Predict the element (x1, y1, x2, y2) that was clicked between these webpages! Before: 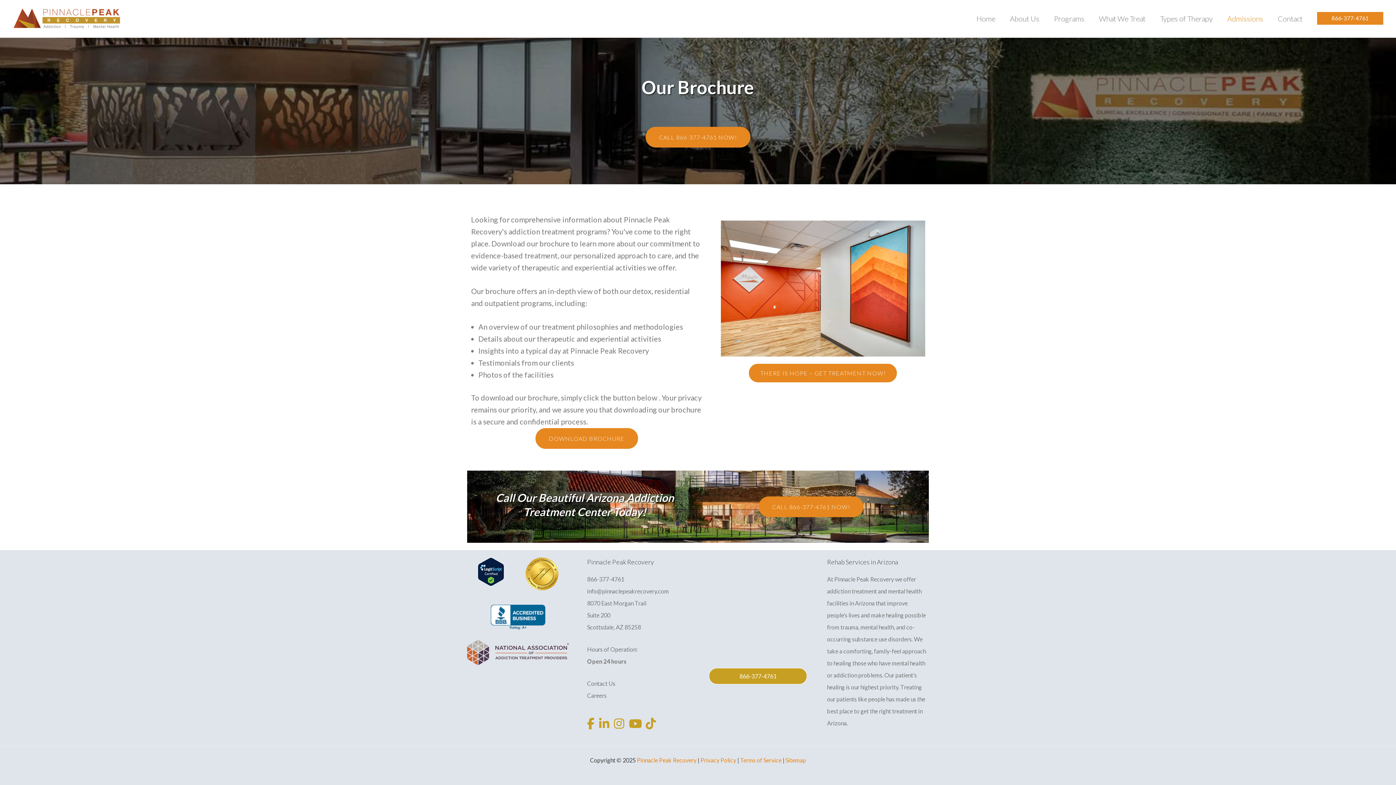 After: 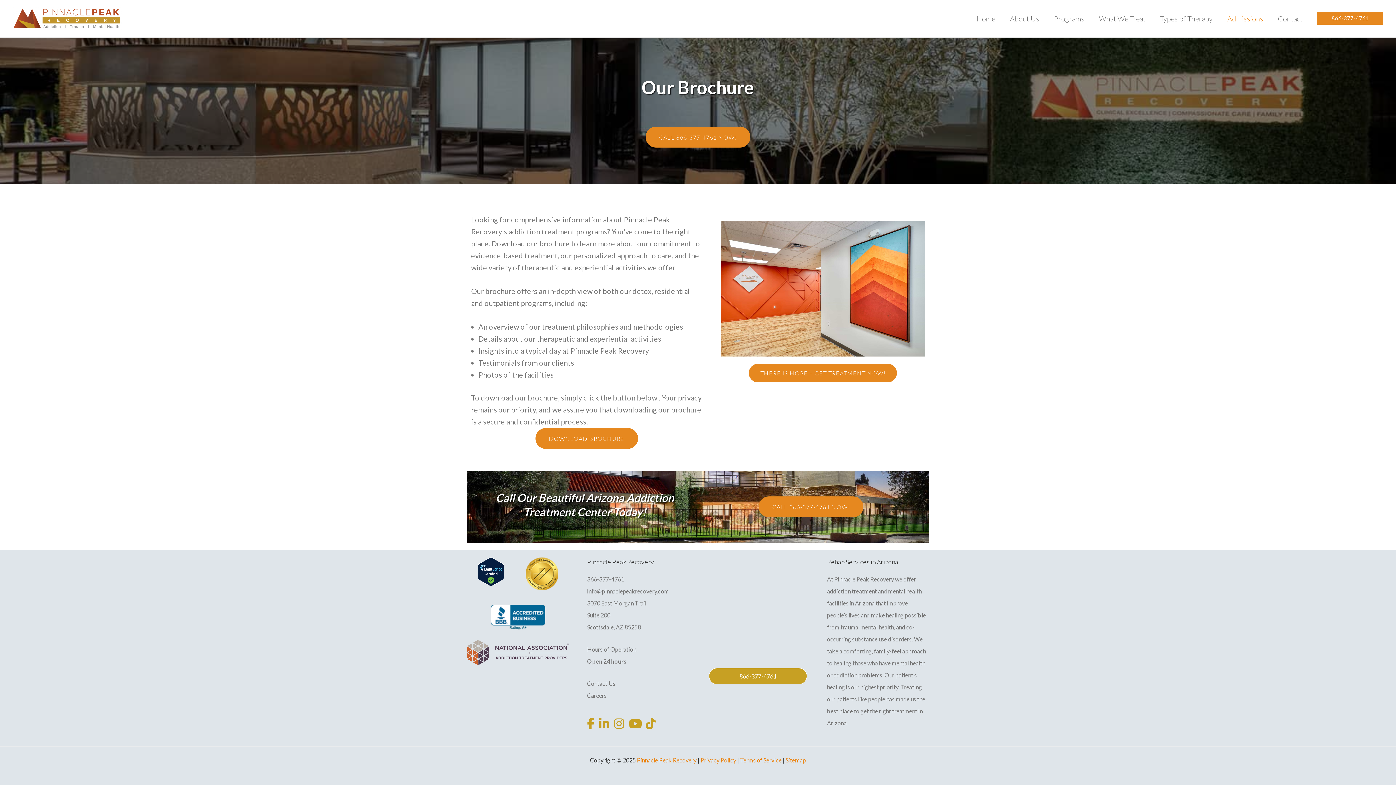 Action: bbox: (1317, 12, 1383, 24) label: 866-377-4761